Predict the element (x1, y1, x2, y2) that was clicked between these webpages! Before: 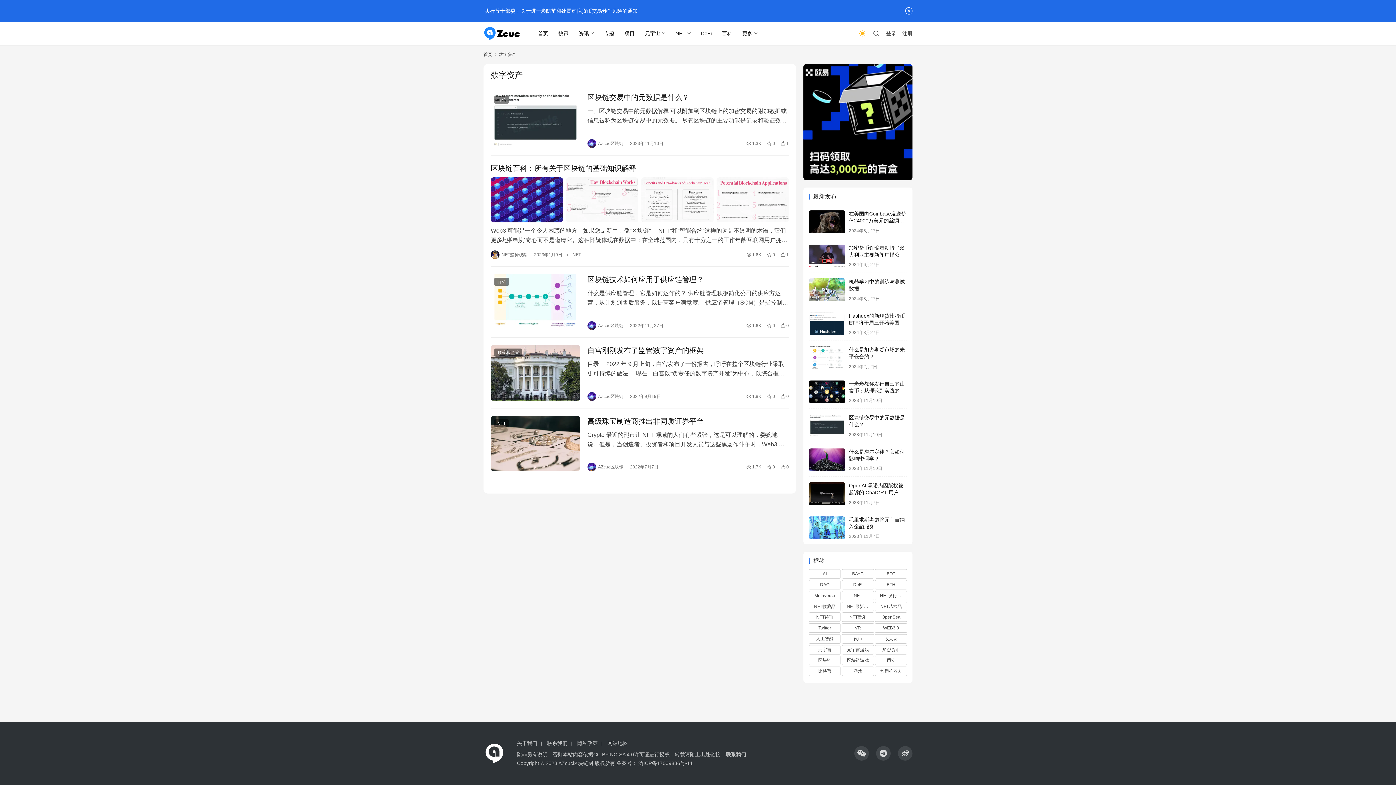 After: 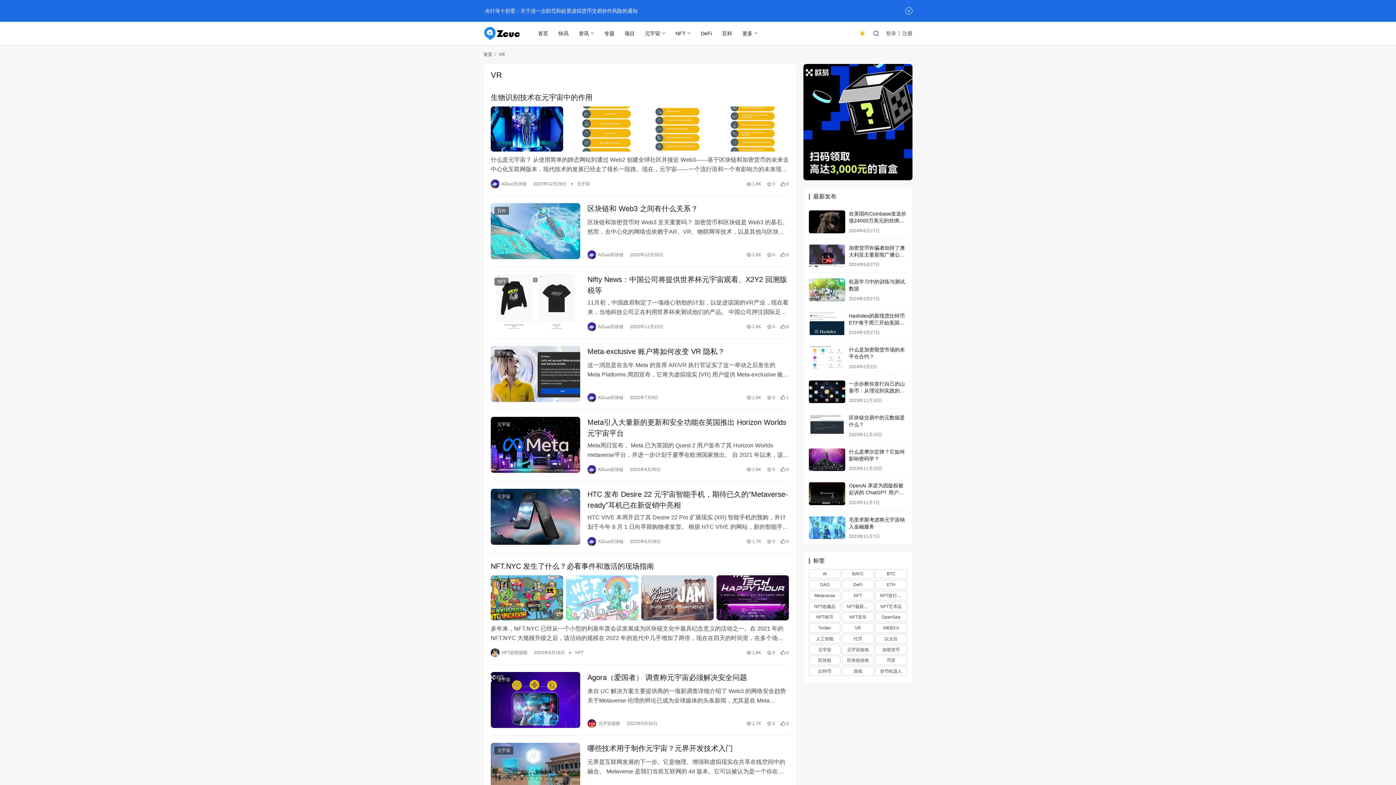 Action: bbox: (842, 623, 874, 633) label: VR (14 项)